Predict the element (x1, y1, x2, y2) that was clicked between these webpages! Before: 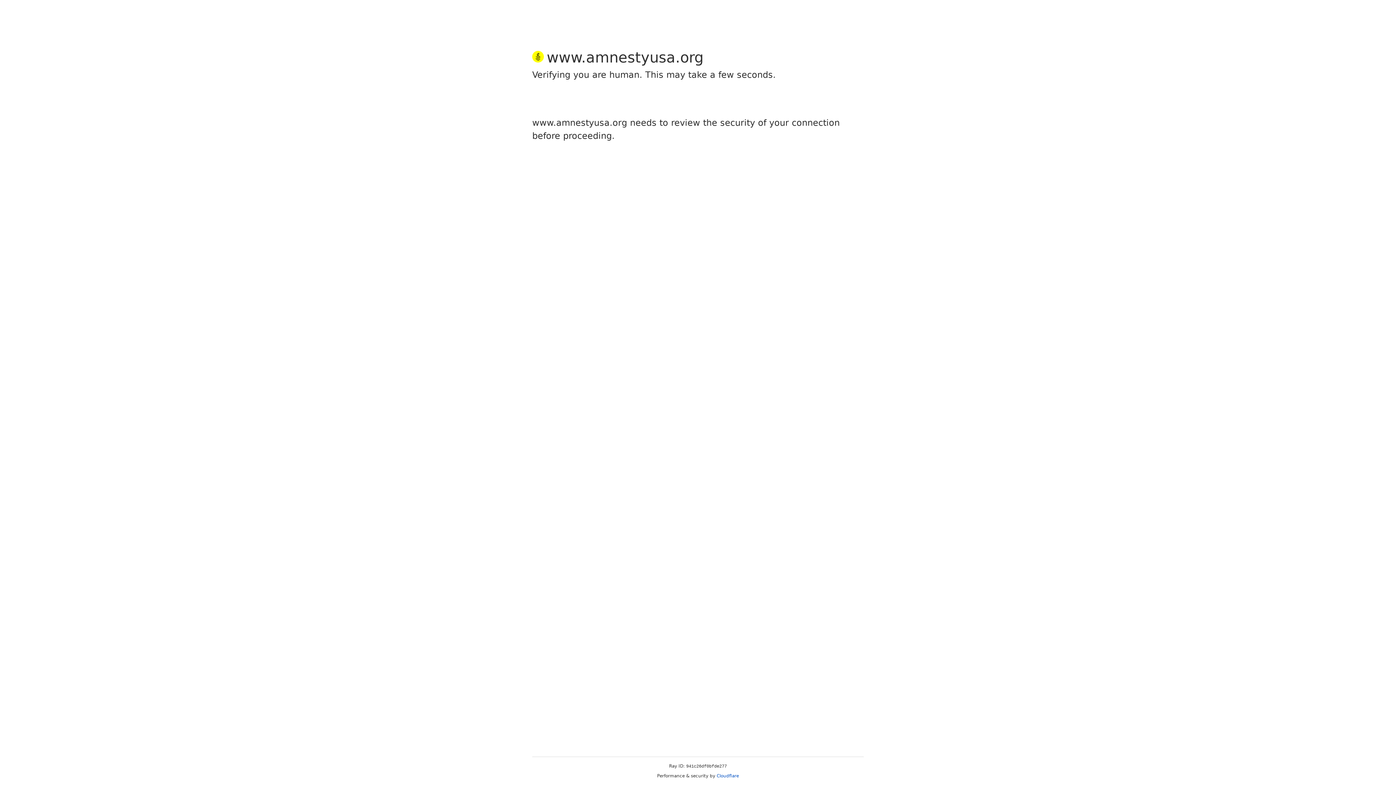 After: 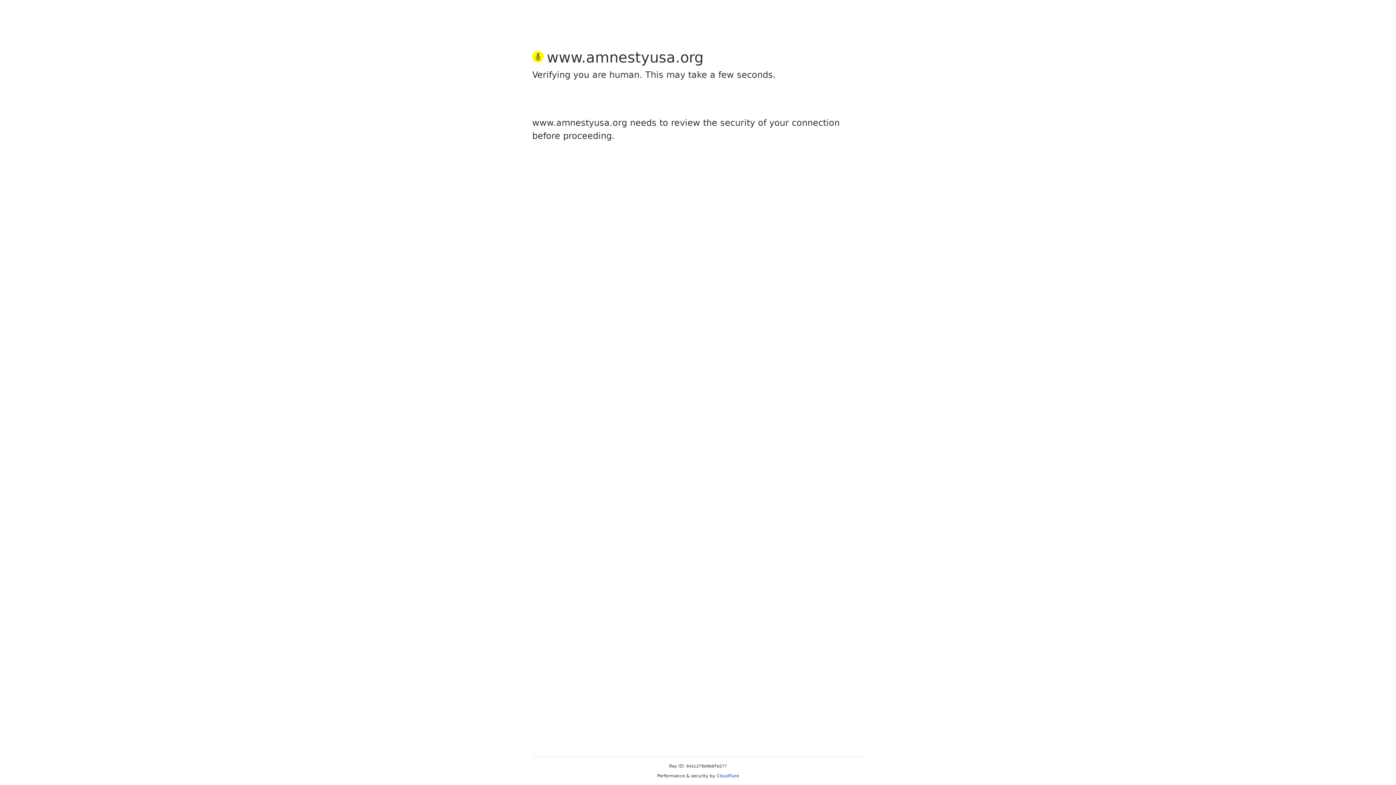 Action: bbox: (716, 773, 739, 778) label: Cloudflare